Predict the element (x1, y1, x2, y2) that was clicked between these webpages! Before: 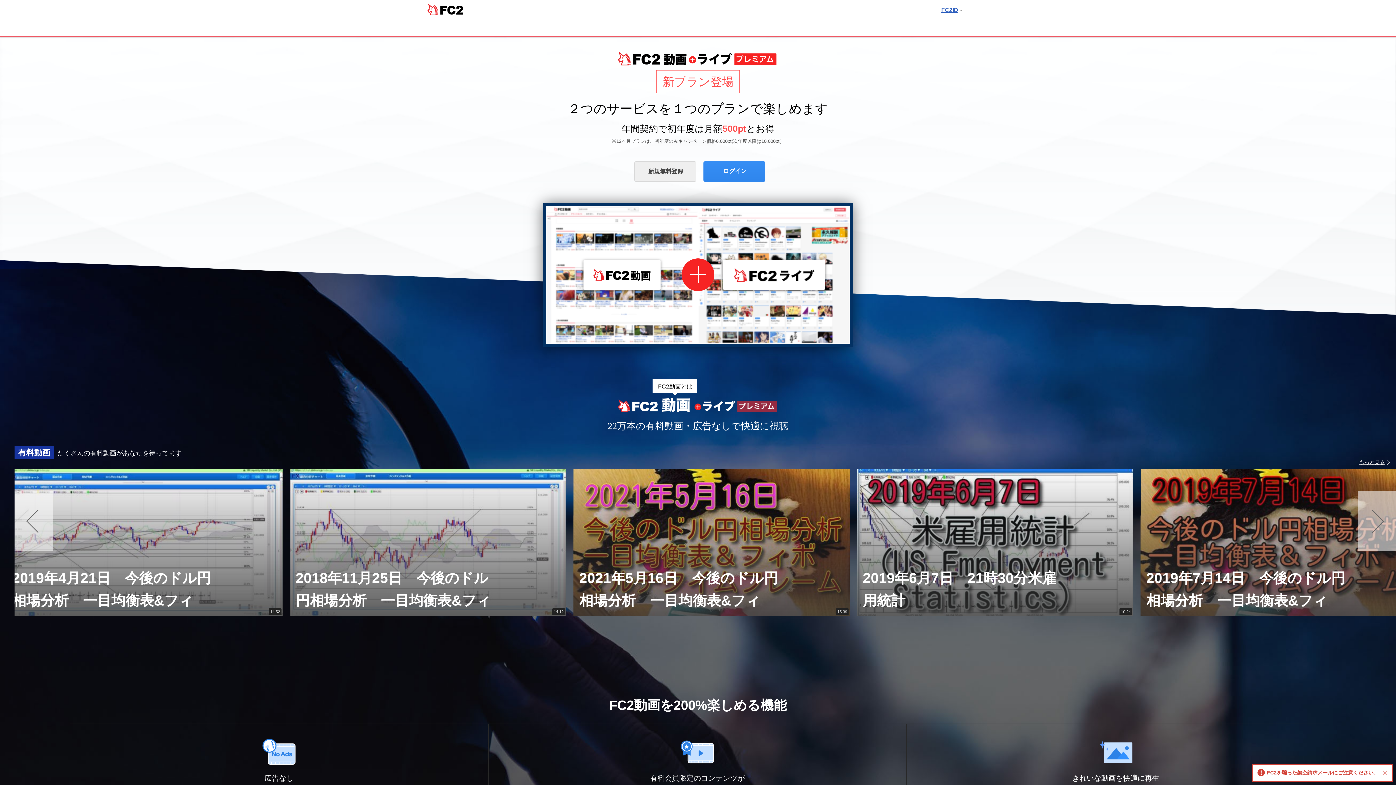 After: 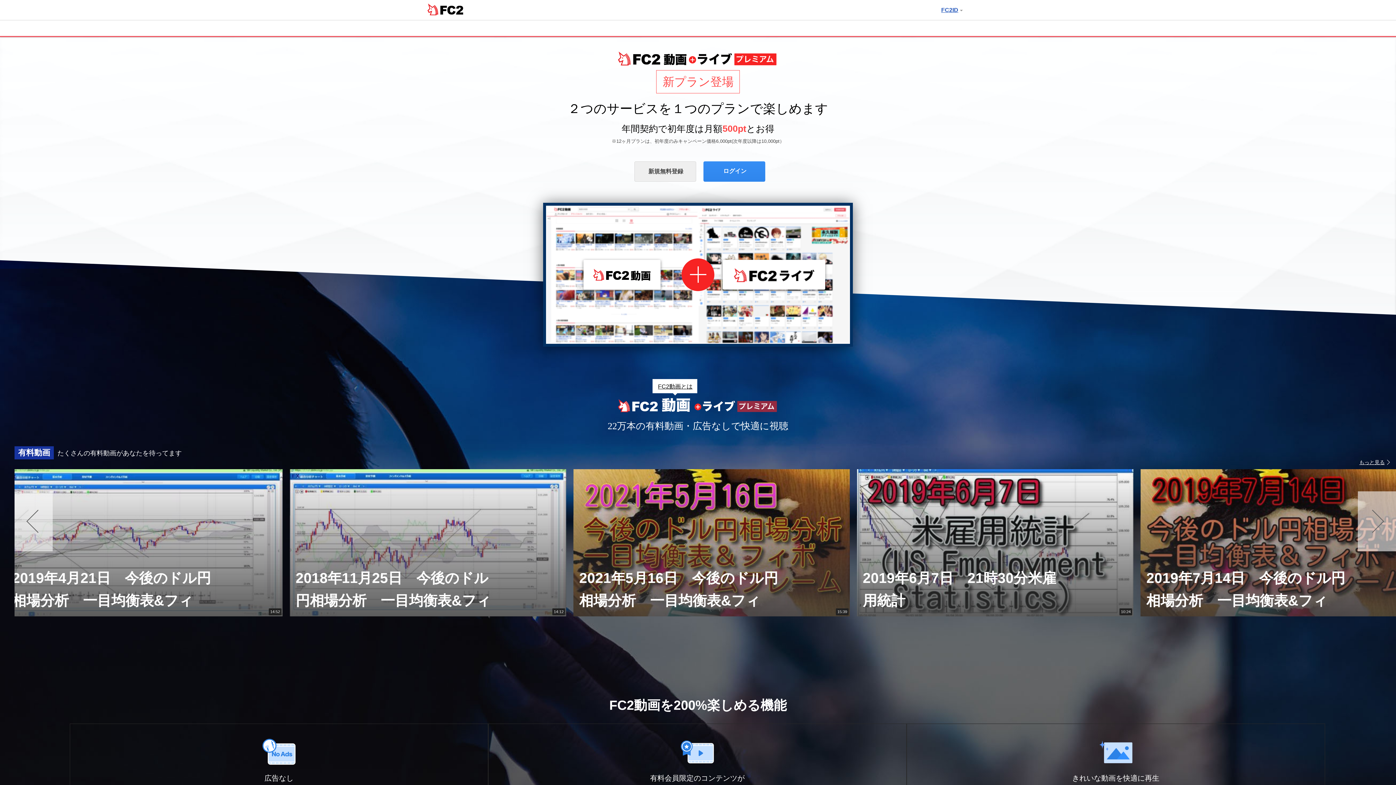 Action: bbox: (1381, 770, 1388, 775)